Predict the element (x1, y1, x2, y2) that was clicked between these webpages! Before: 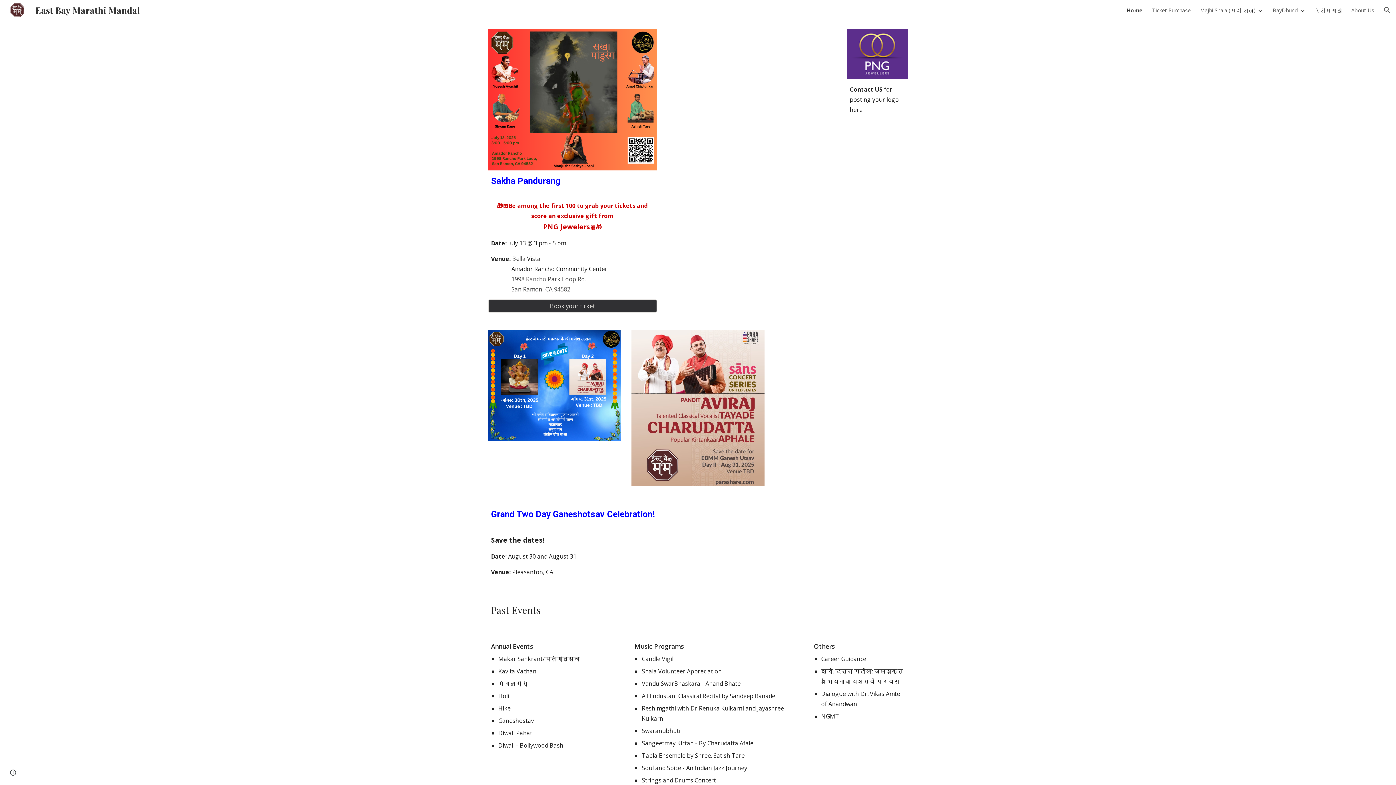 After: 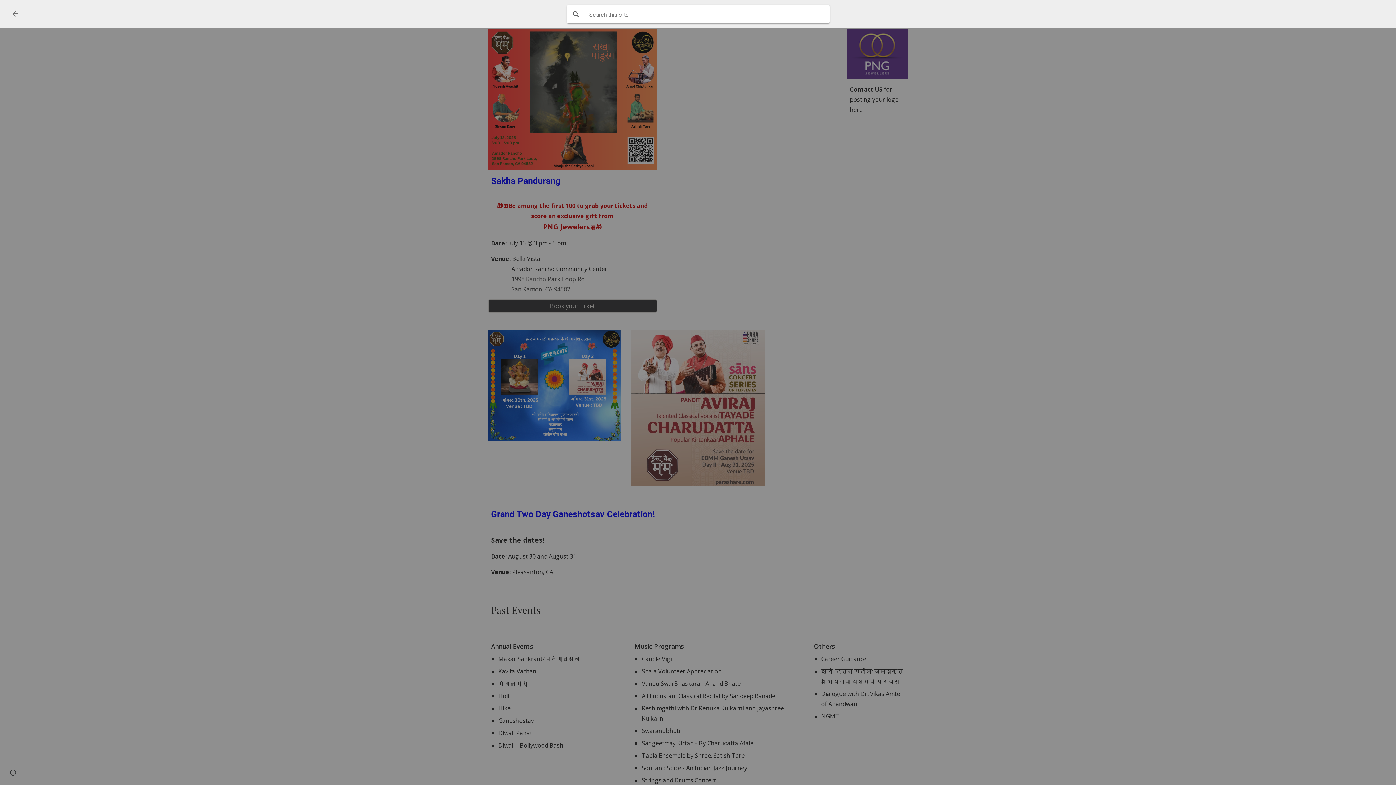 Action: bbox: (1378, 1, 1396, 18) label: Open search bar